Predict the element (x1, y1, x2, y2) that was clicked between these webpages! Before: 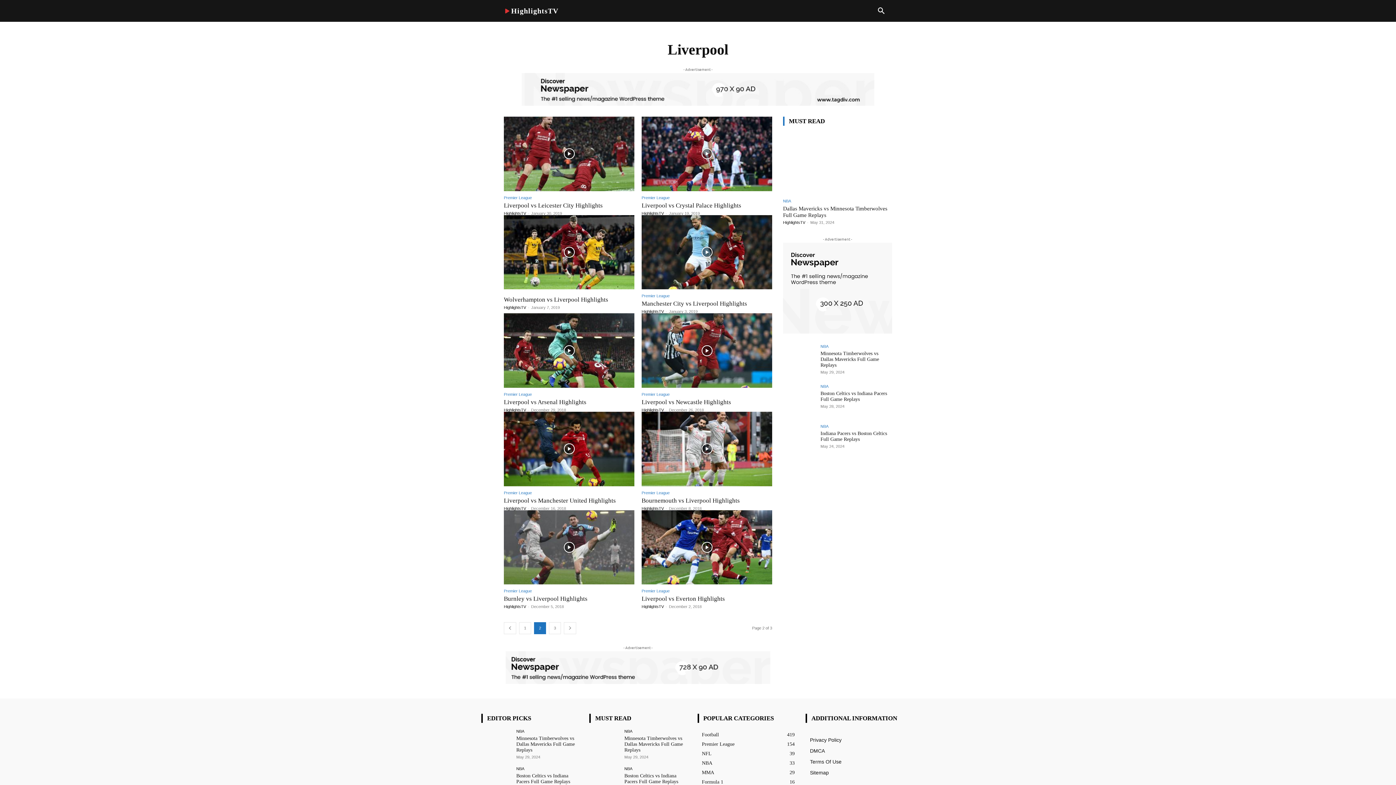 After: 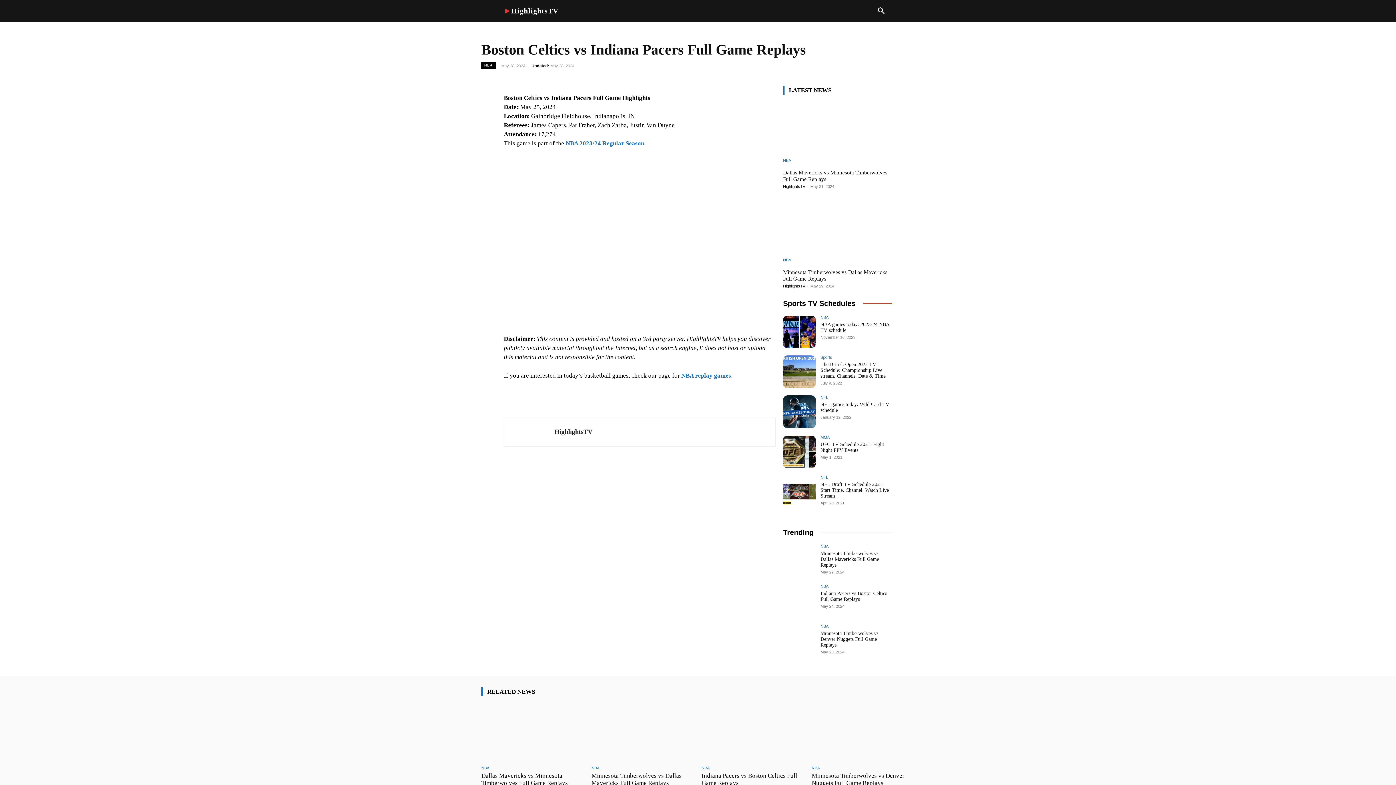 Action: bbox: (481, 767, 511, 797)